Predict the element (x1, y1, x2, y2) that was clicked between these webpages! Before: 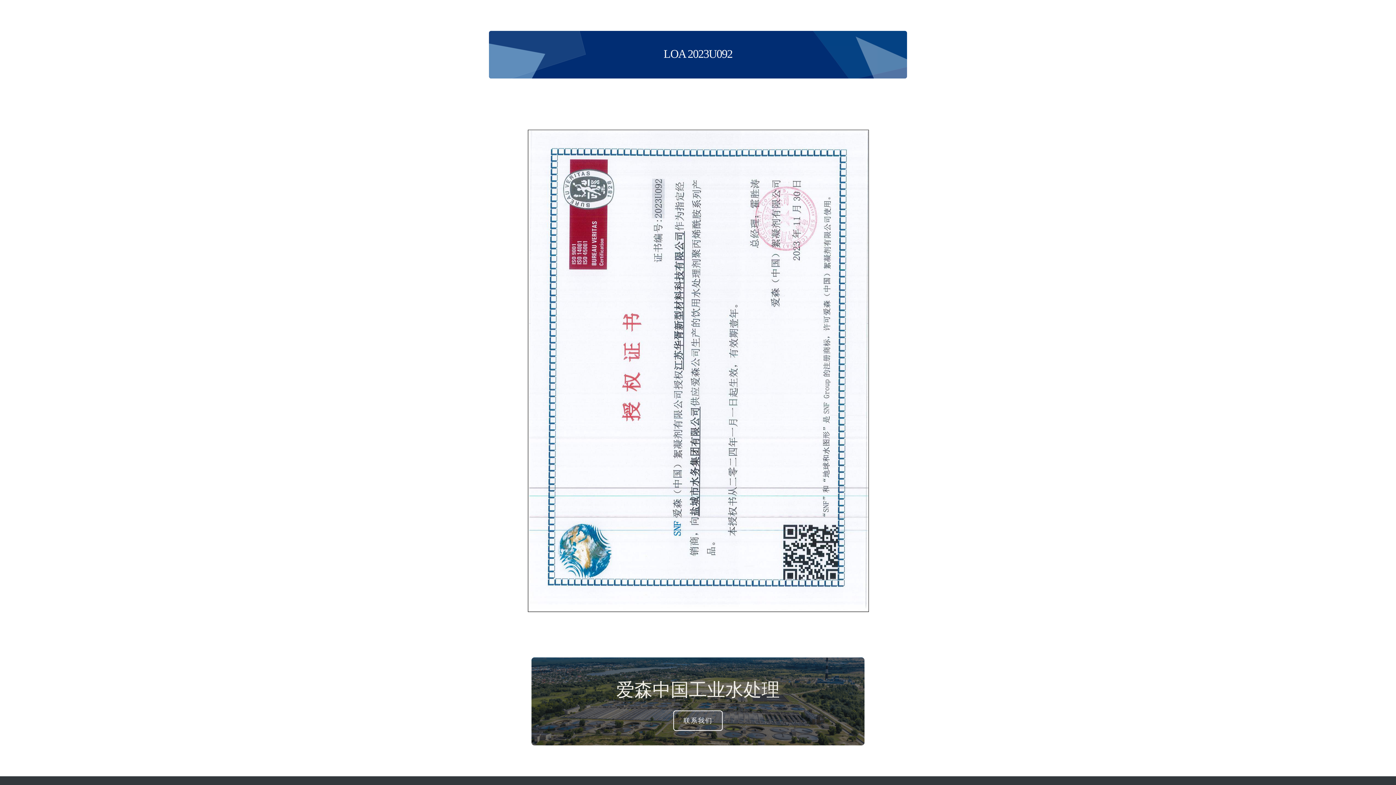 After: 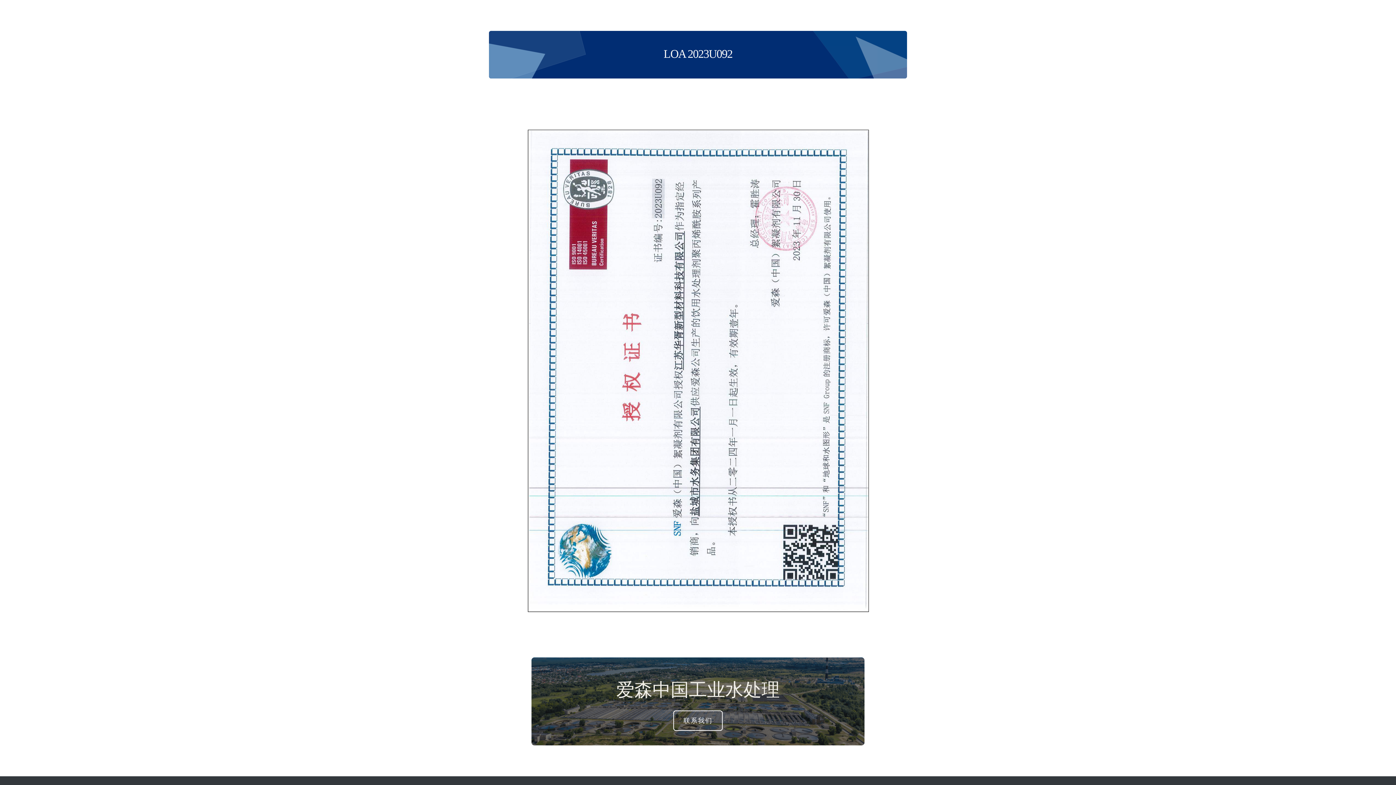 Action: bbox: (673, 710, 722, 731) label: 联系我们